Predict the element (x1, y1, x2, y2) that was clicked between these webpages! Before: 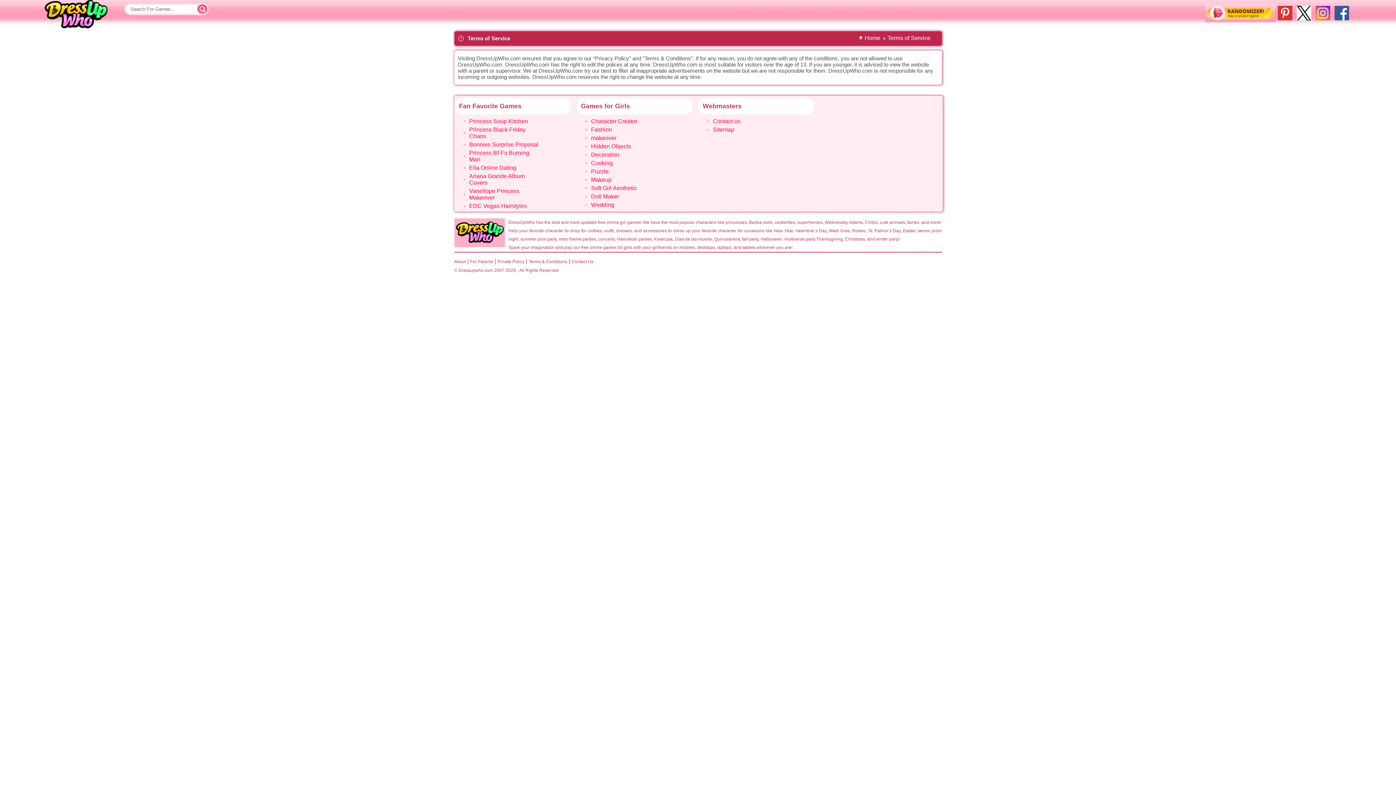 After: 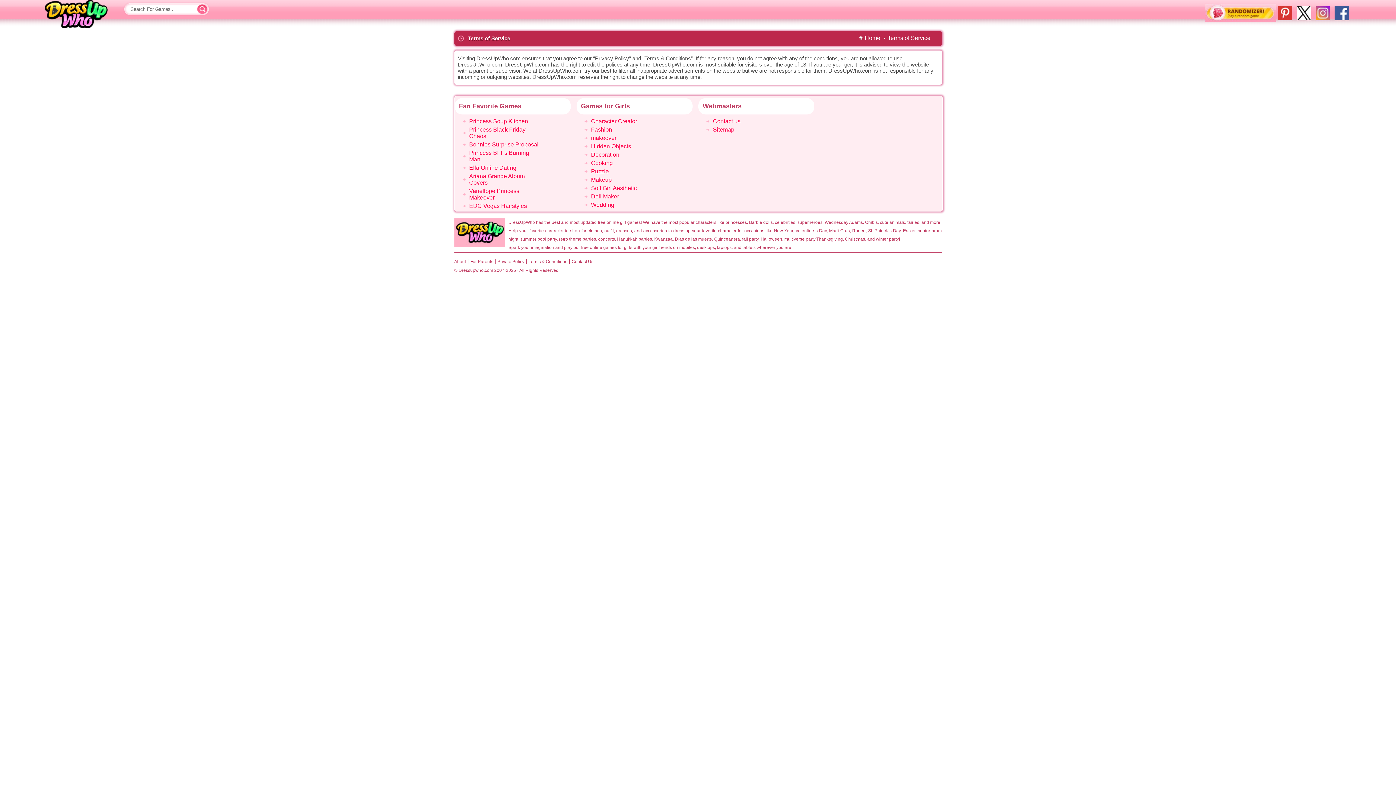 Action: label: Princess Soup Kitchen bbox: (458, 118, 540, 124)